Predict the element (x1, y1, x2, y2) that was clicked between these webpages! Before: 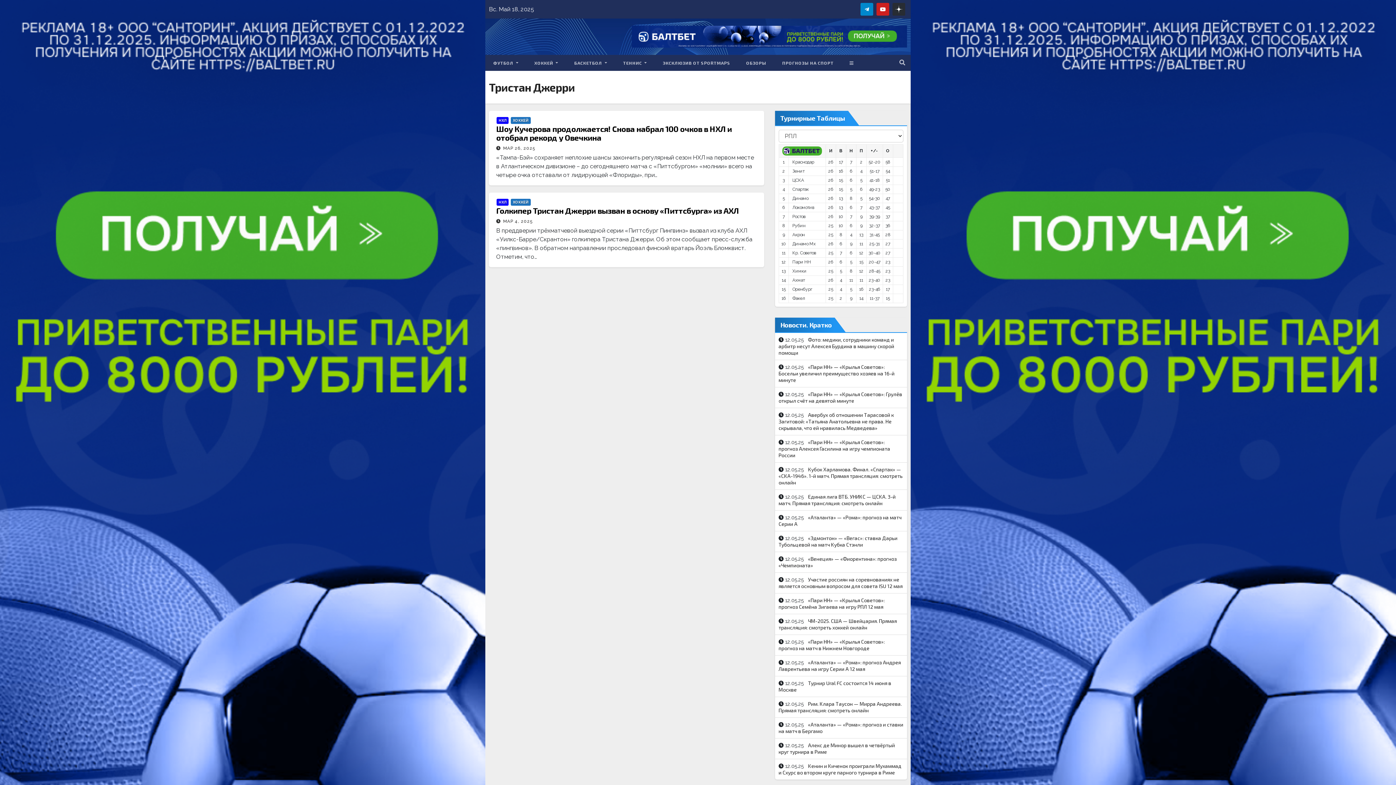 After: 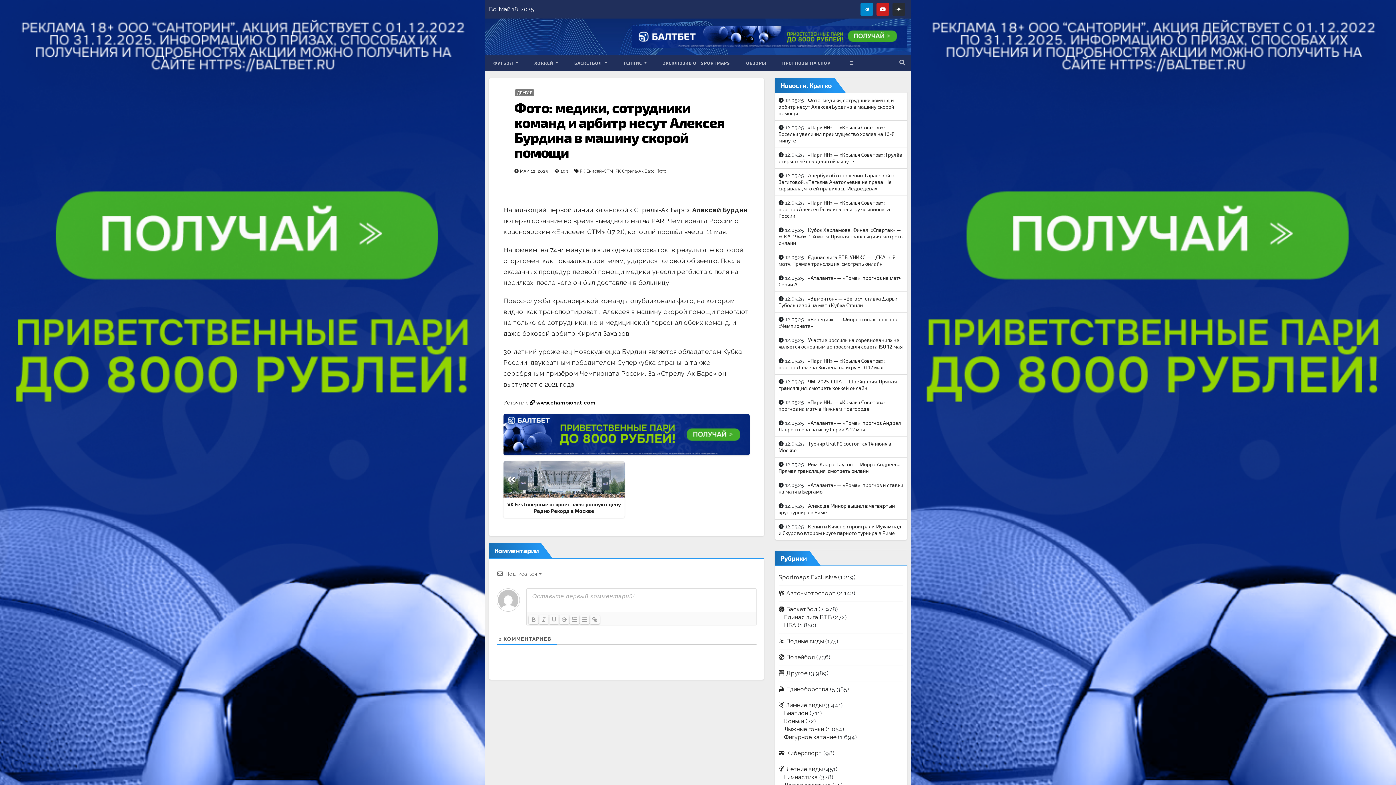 Action: bbox: (778, 336, 894, 355) label: Фото: медики, сотрудники команд и арбитр несут Алексея Бурдина в машину скорой помощи